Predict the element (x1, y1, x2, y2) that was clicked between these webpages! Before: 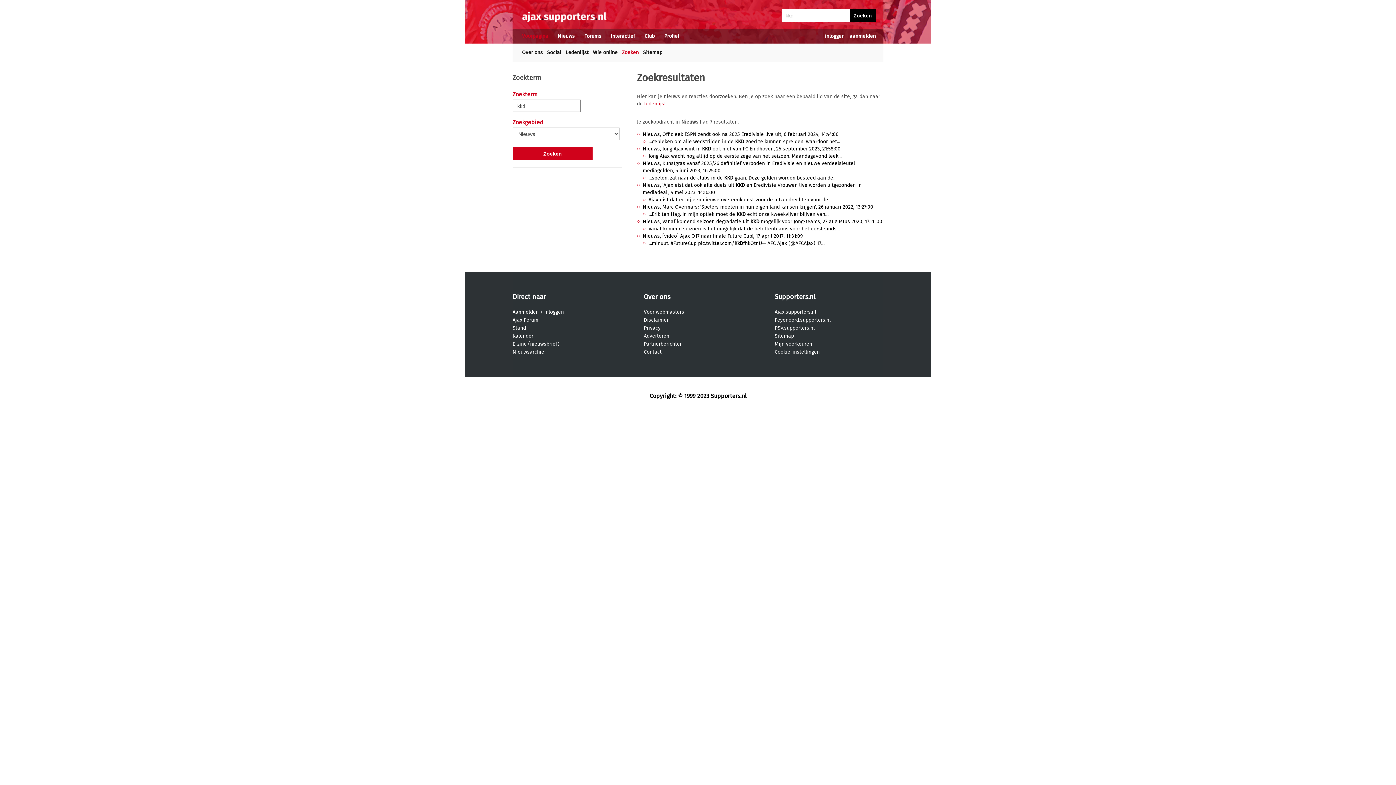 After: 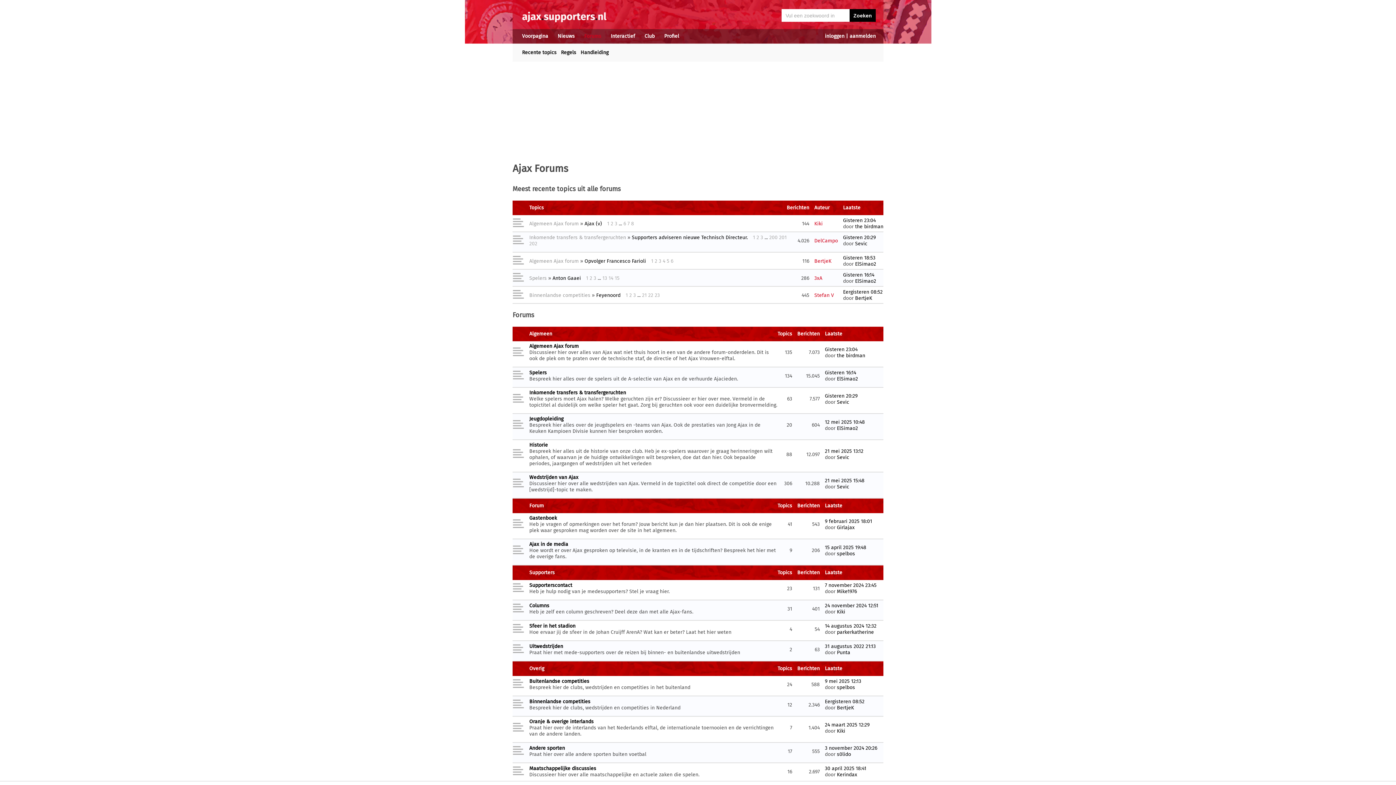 Action: bbox: (512, 317, 538, 323) label: Ajax Forum